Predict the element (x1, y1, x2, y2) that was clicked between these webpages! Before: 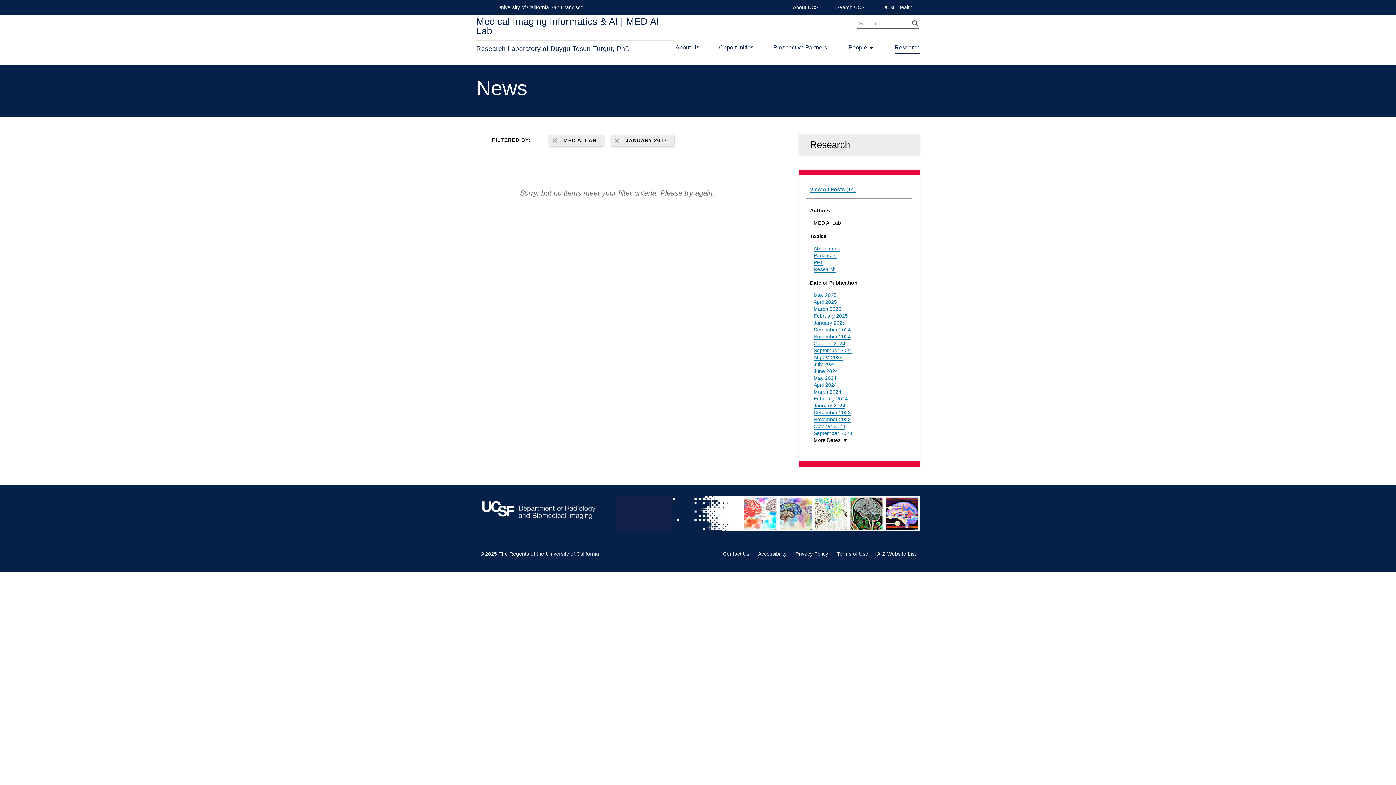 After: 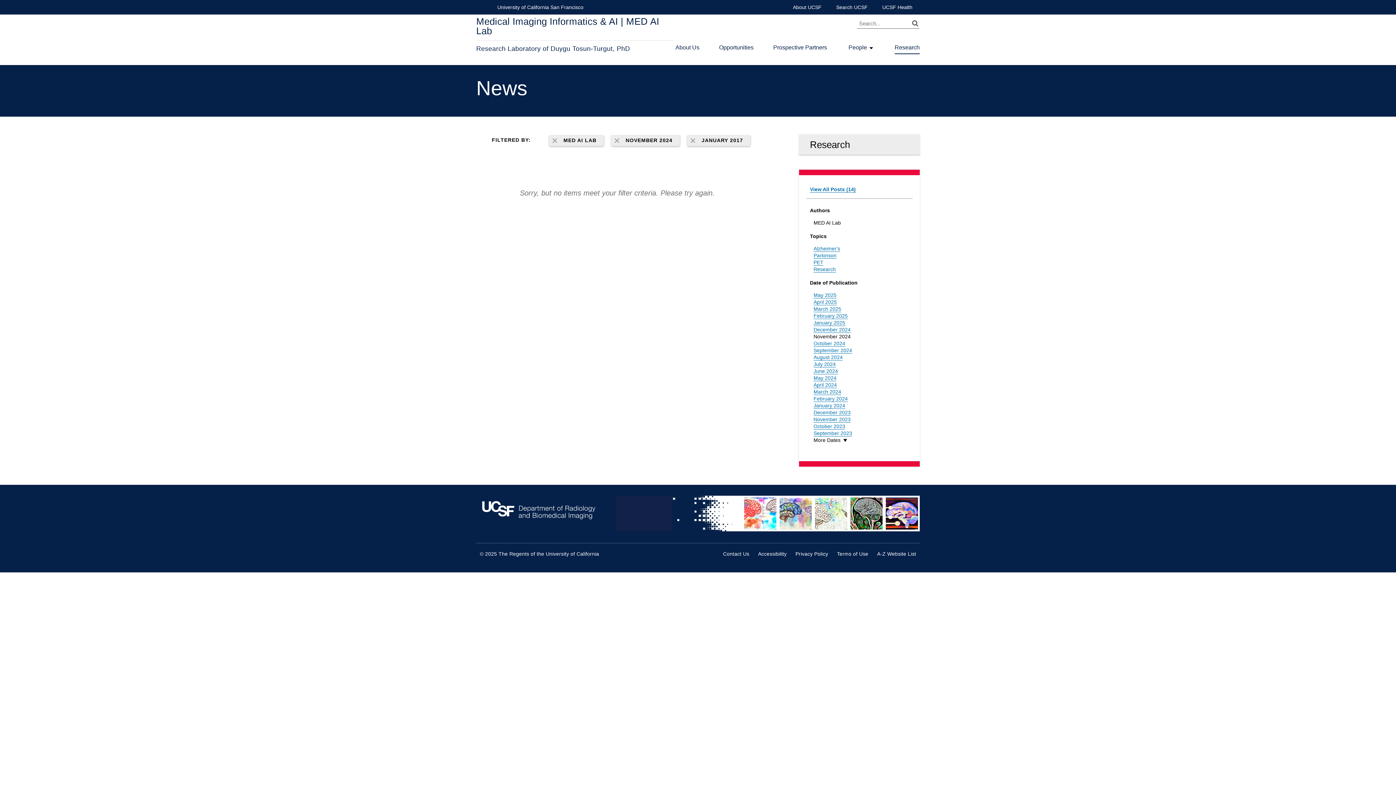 Action: bbox: (813, 333, 850, 340) label: November 2024